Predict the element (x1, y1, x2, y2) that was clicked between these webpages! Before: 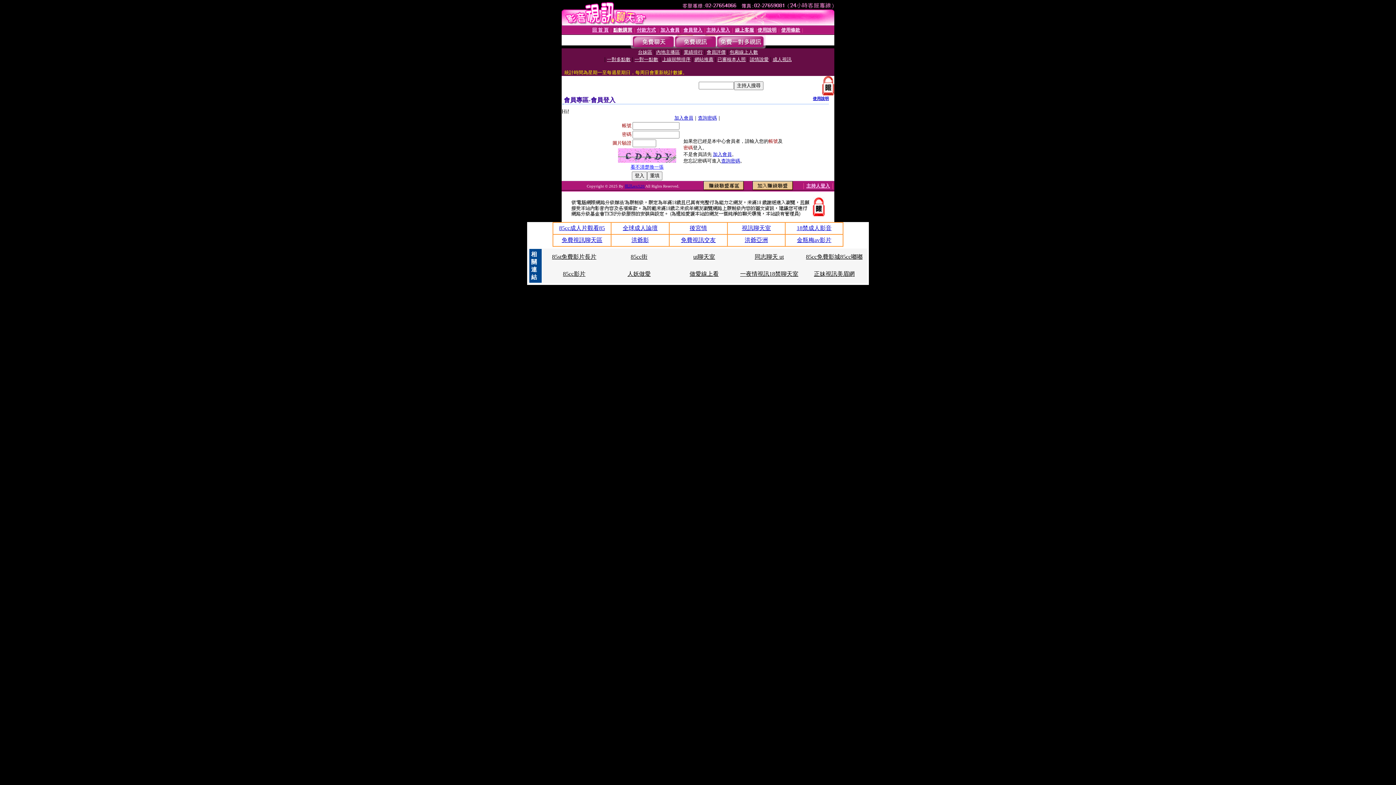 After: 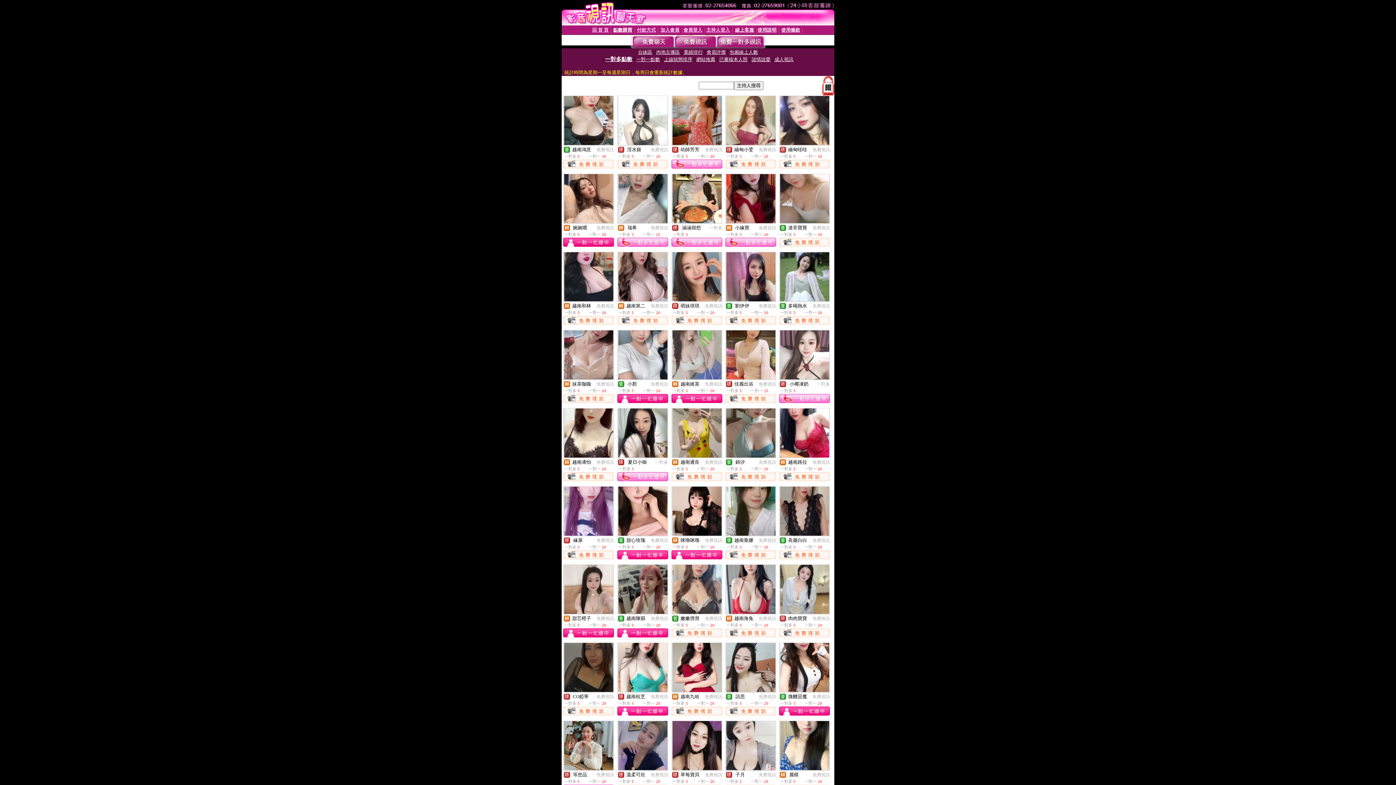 Action: label: 一對多點數 bbox: (607, 56, 630, 62)